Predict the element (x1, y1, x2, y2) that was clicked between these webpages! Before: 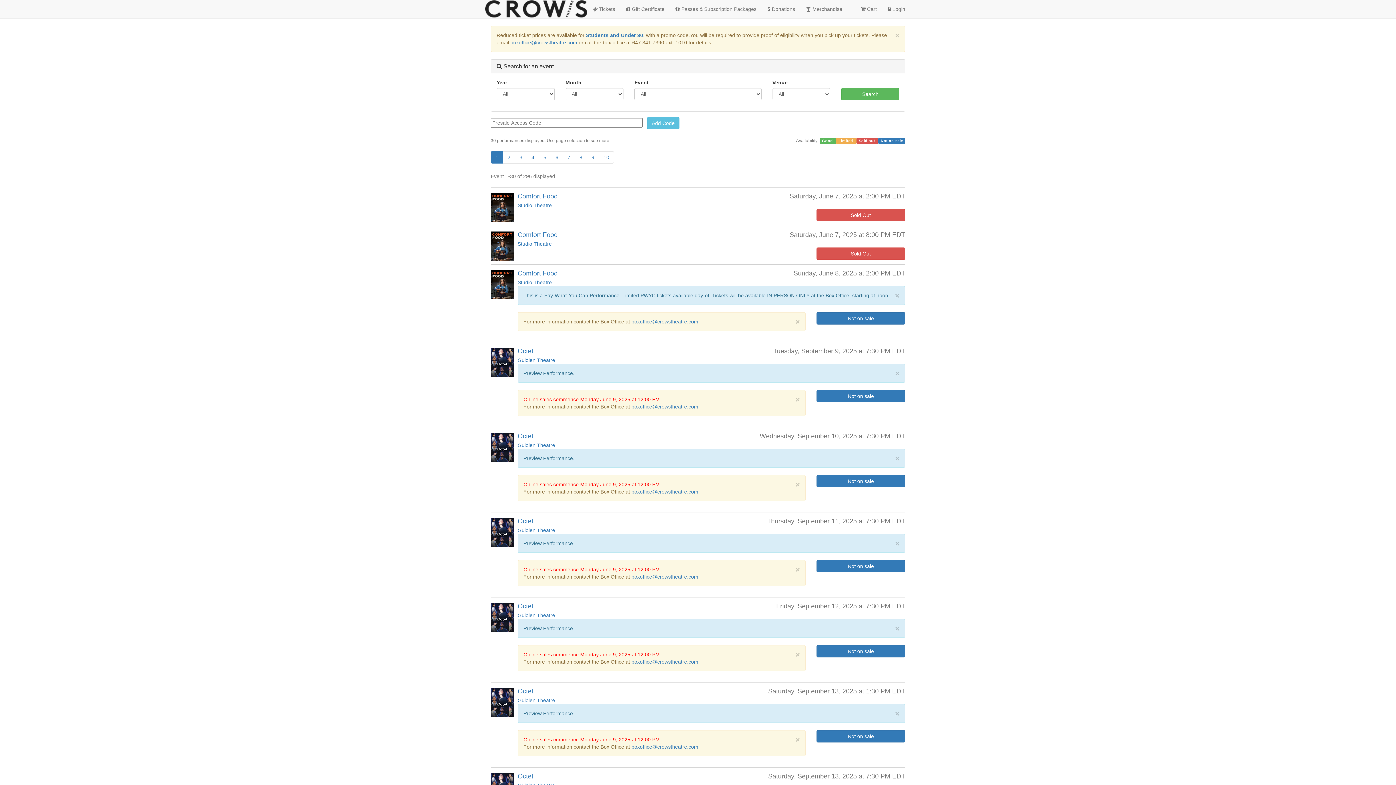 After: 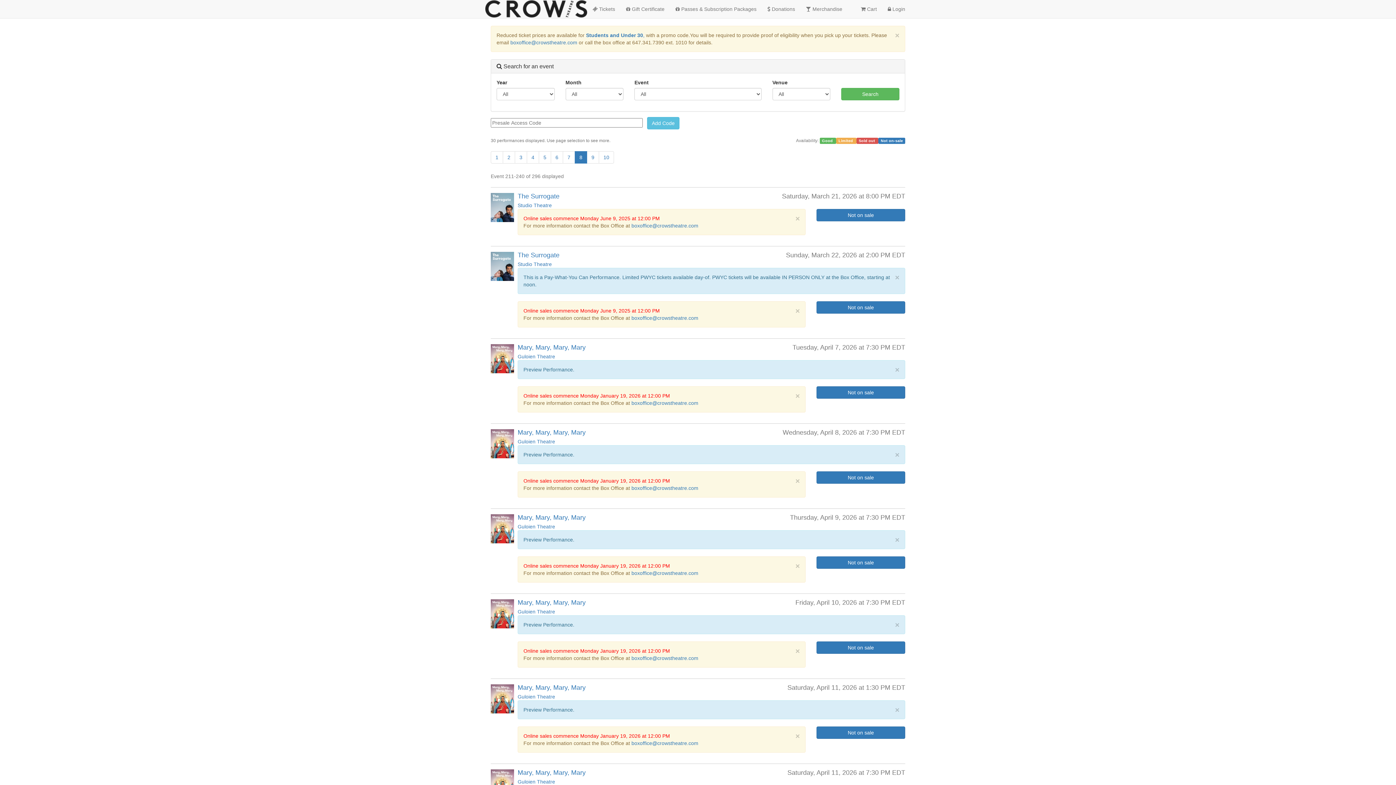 Action: bbox: (574, 151, 587, 163) label: 8